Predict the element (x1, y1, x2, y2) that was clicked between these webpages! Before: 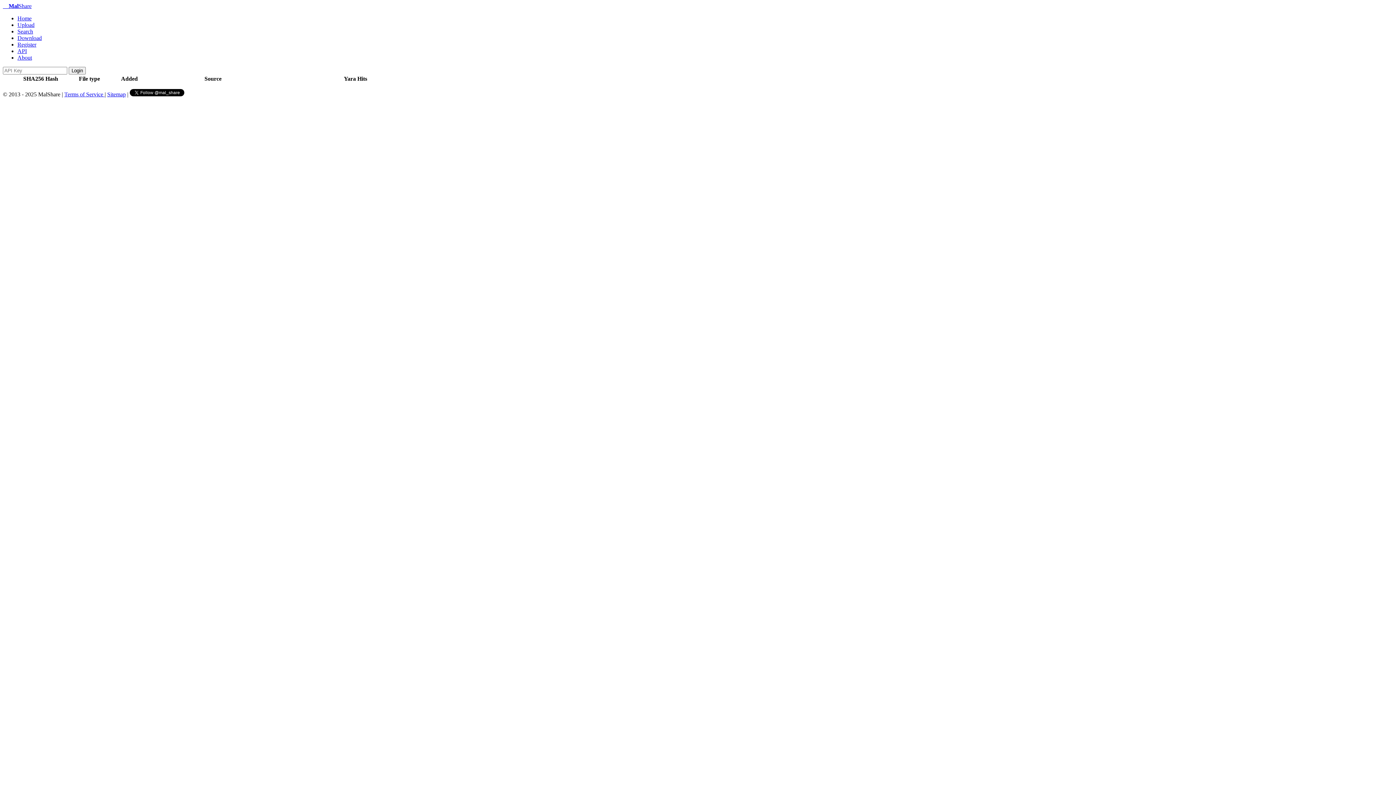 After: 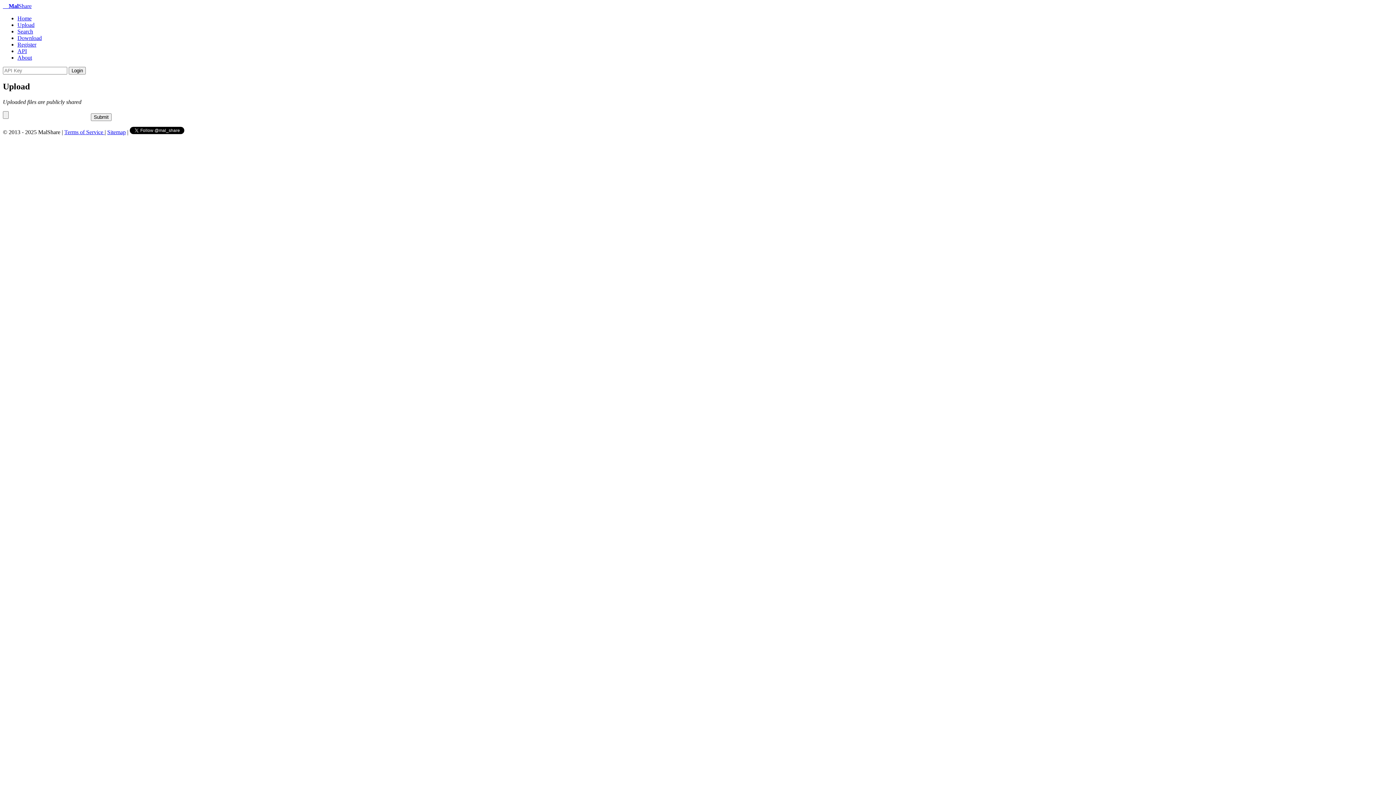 Action: label: Upload bbox: (17, 21, 34, 28)